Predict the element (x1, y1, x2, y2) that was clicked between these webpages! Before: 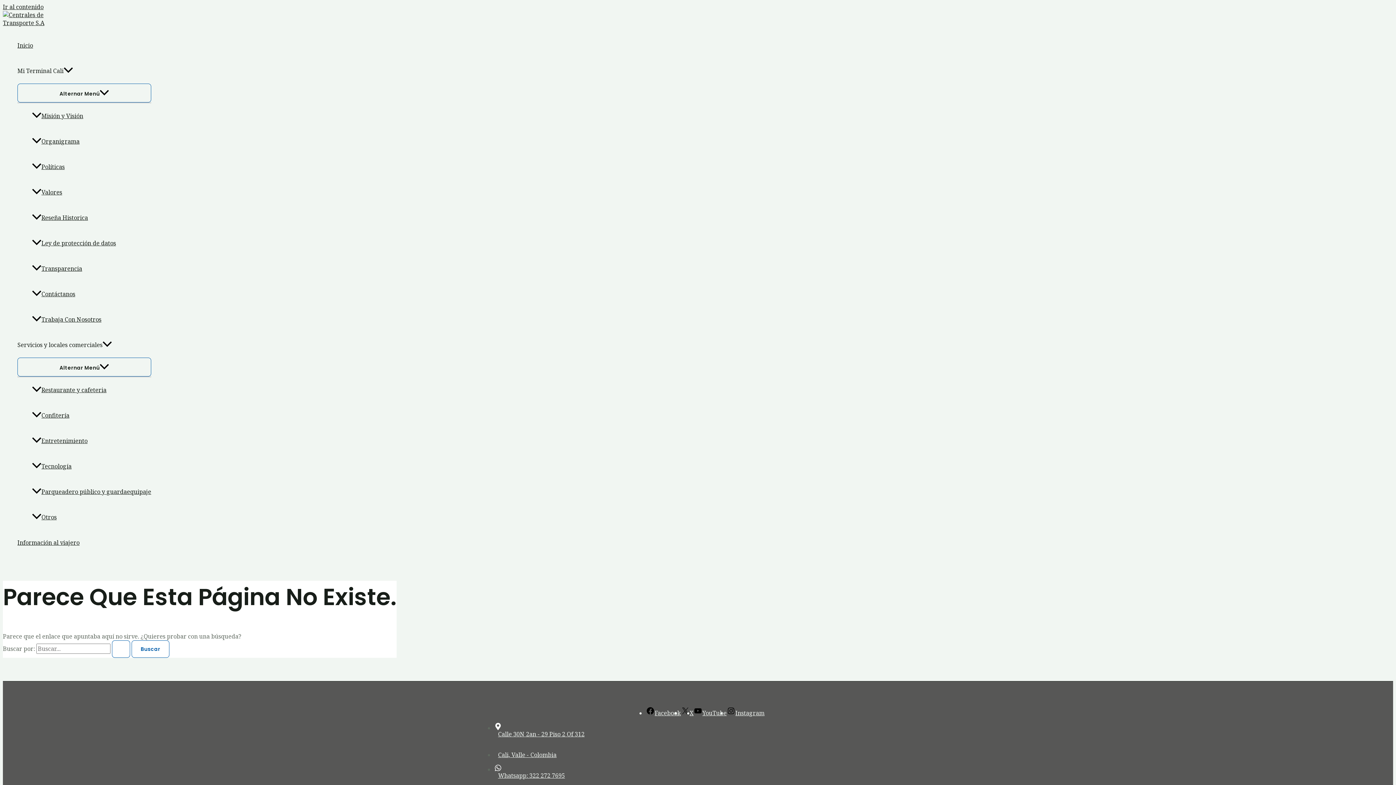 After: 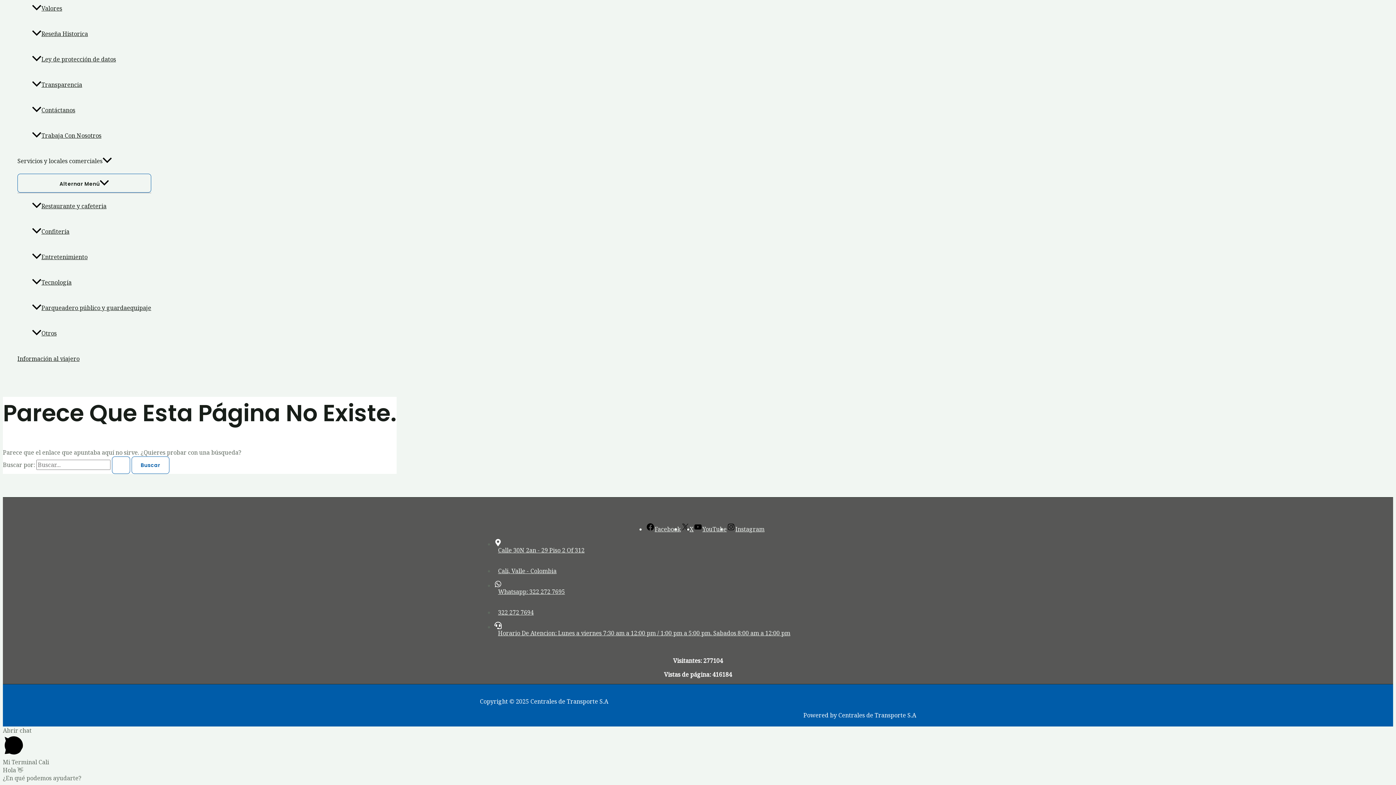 Action: bbox: (2, 2, 43, 10) label: Ir al contenido